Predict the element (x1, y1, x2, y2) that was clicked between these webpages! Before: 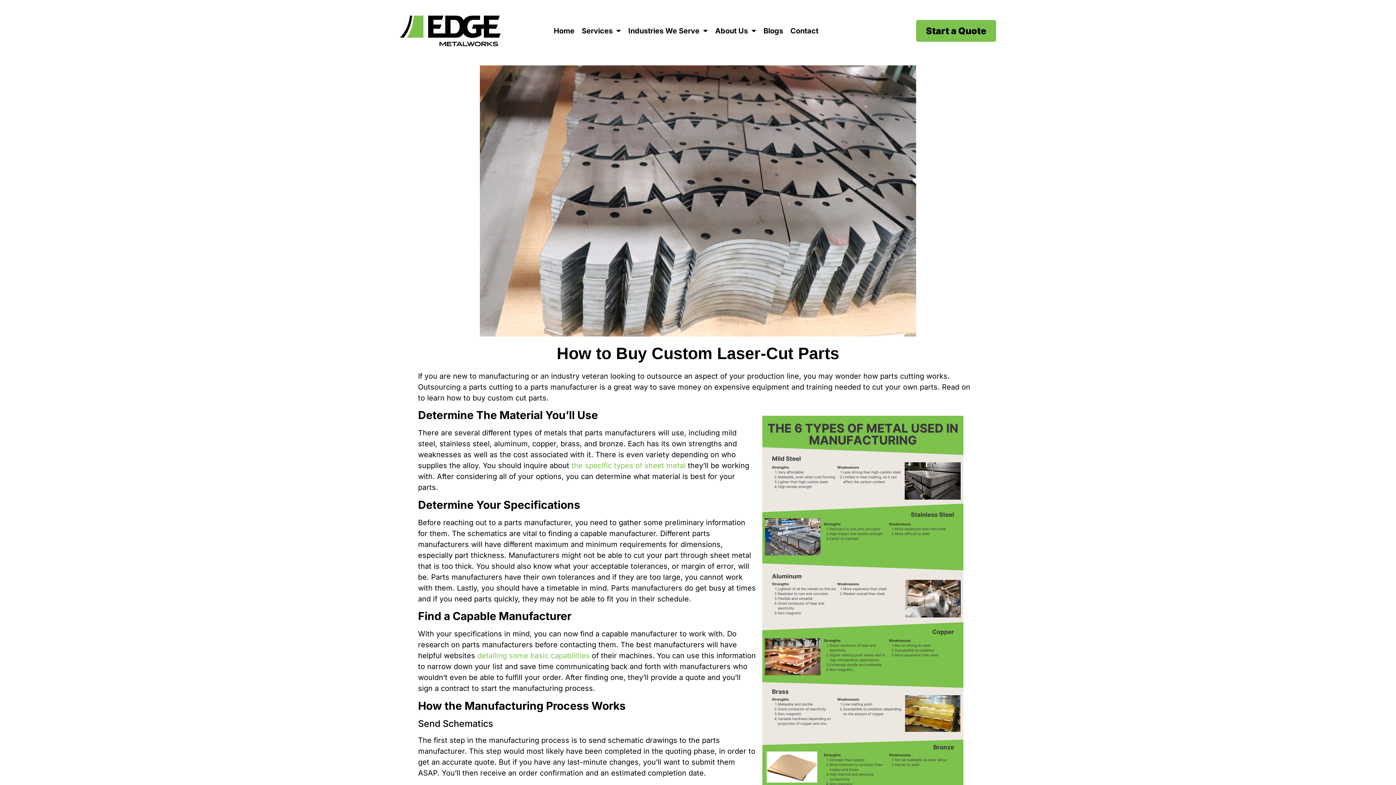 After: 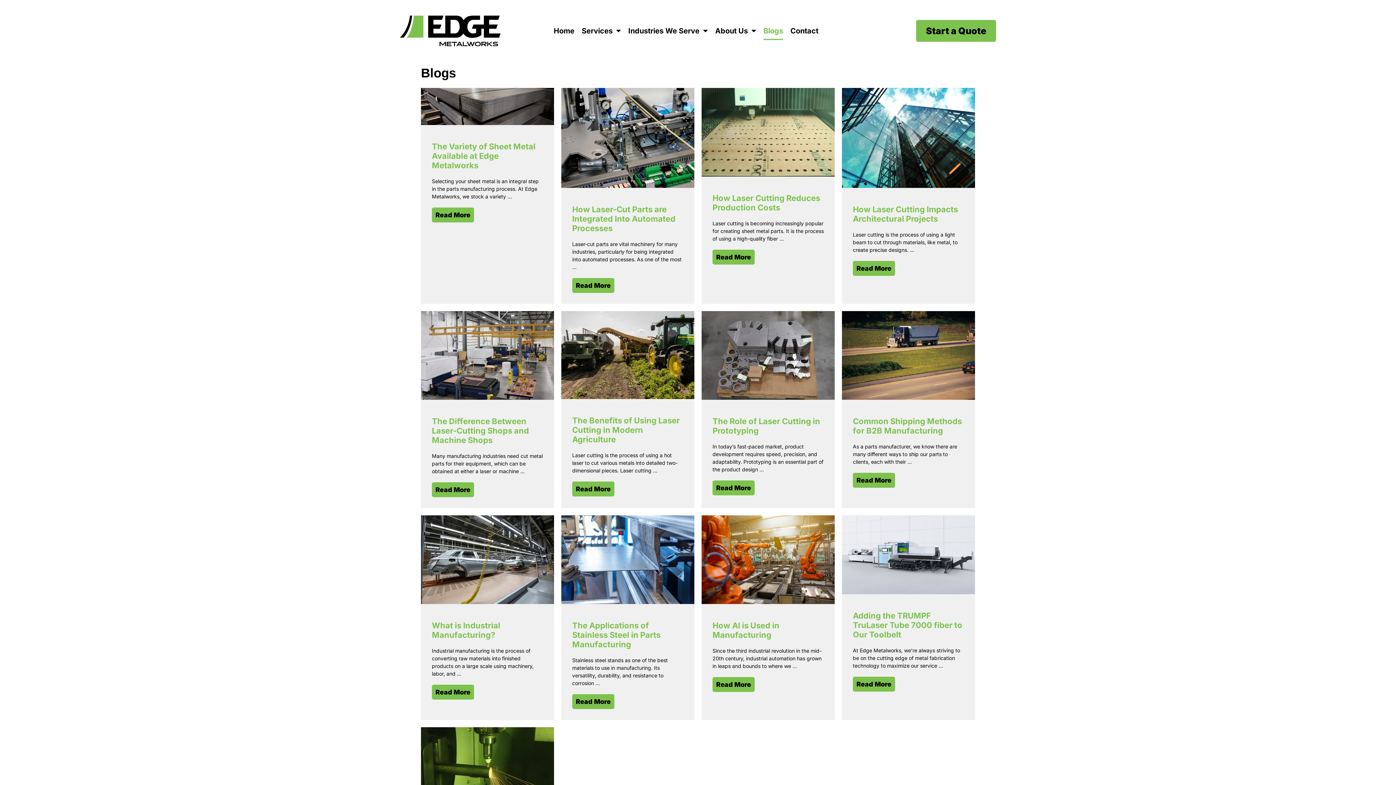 Action: bbox: (763, 21, 783, 40) label: Blogs